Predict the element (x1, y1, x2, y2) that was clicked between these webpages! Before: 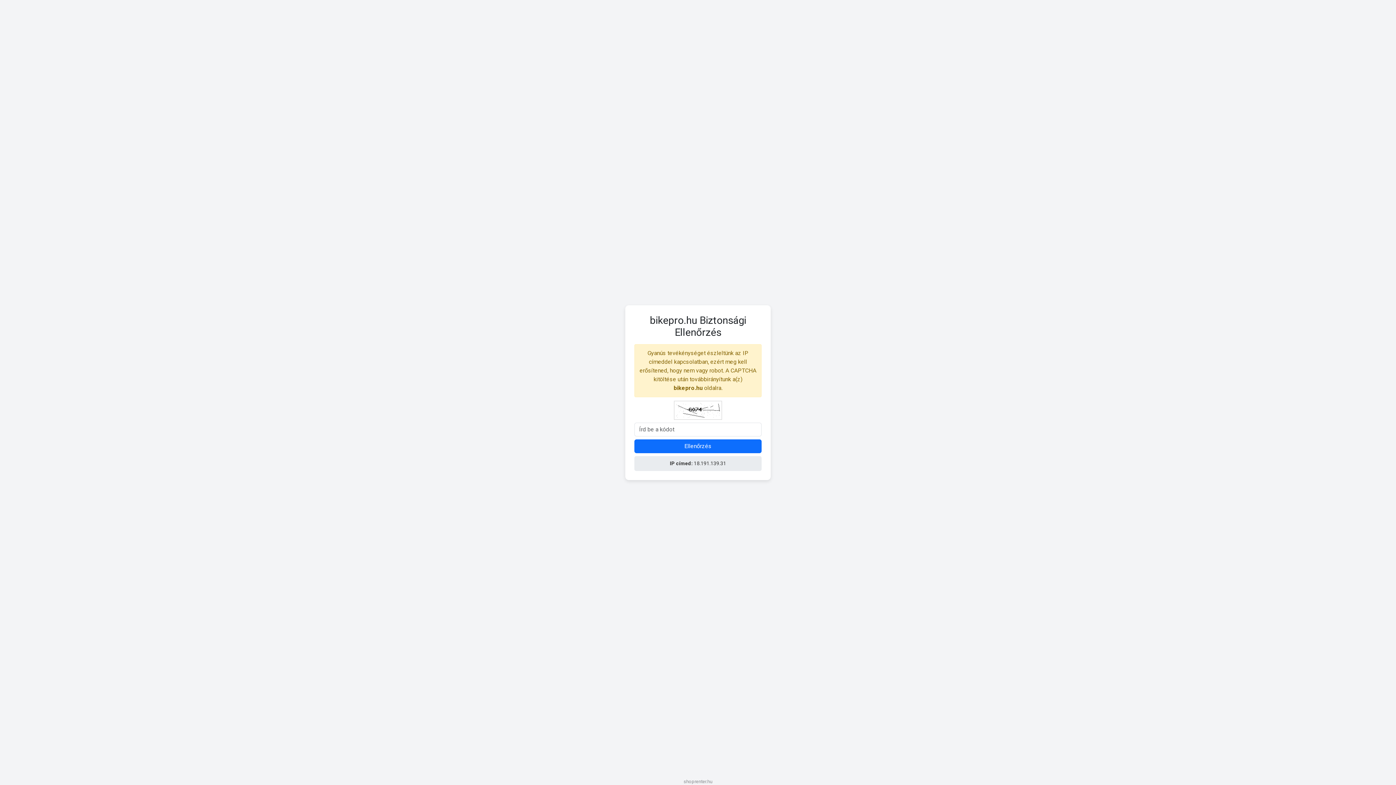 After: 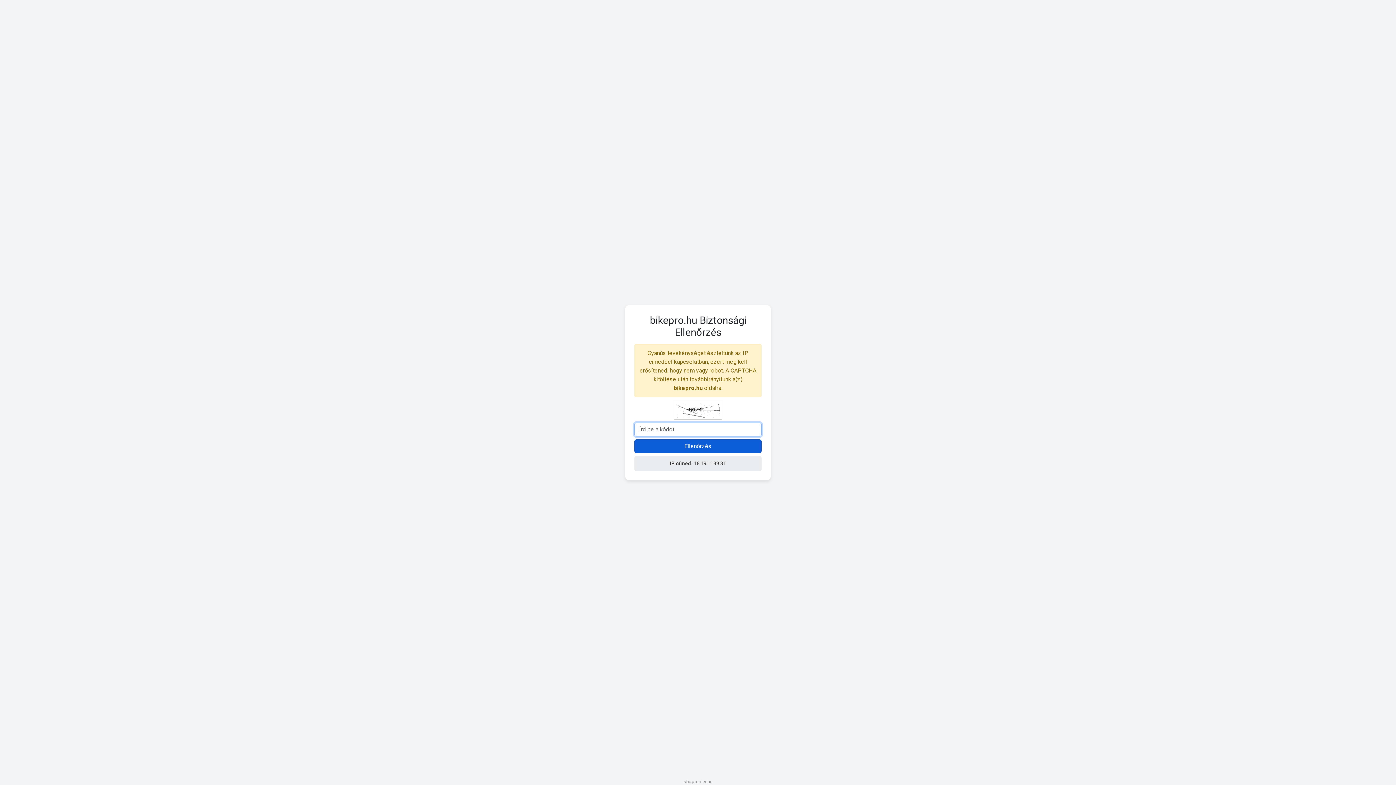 Action: label: Ellenőrzés bbox: (634, 439, 761, 453)